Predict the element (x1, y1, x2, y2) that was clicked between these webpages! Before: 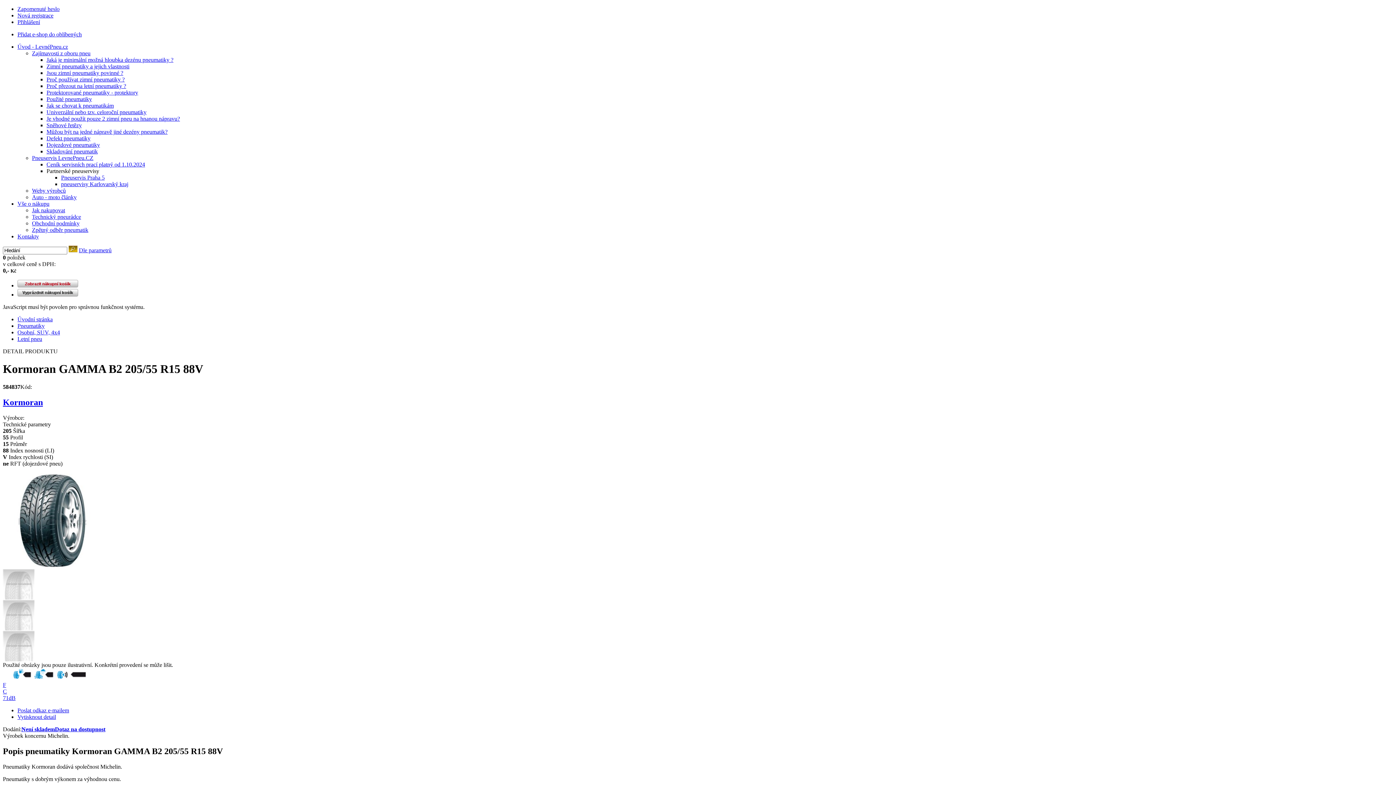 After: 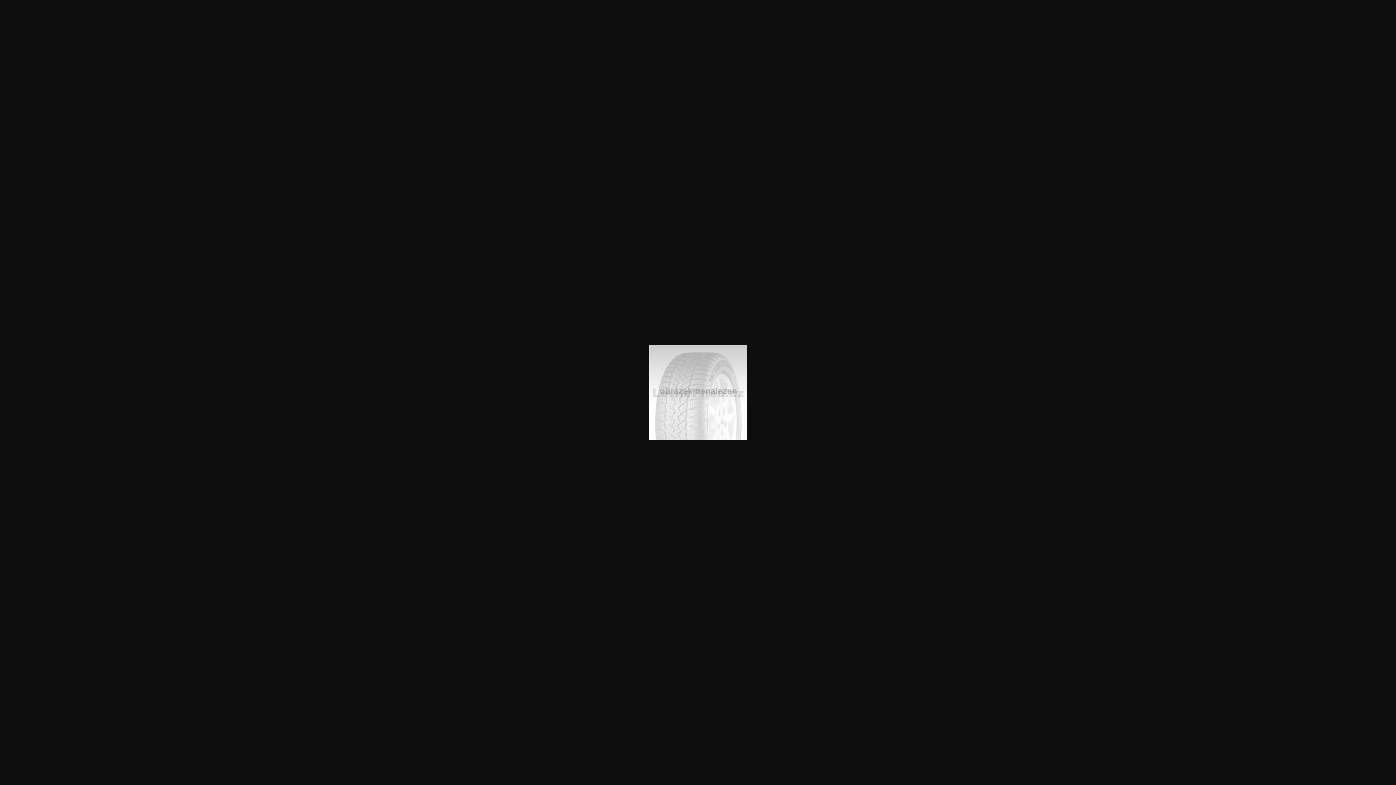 Action: bbox: (2, 656, 34, 663)